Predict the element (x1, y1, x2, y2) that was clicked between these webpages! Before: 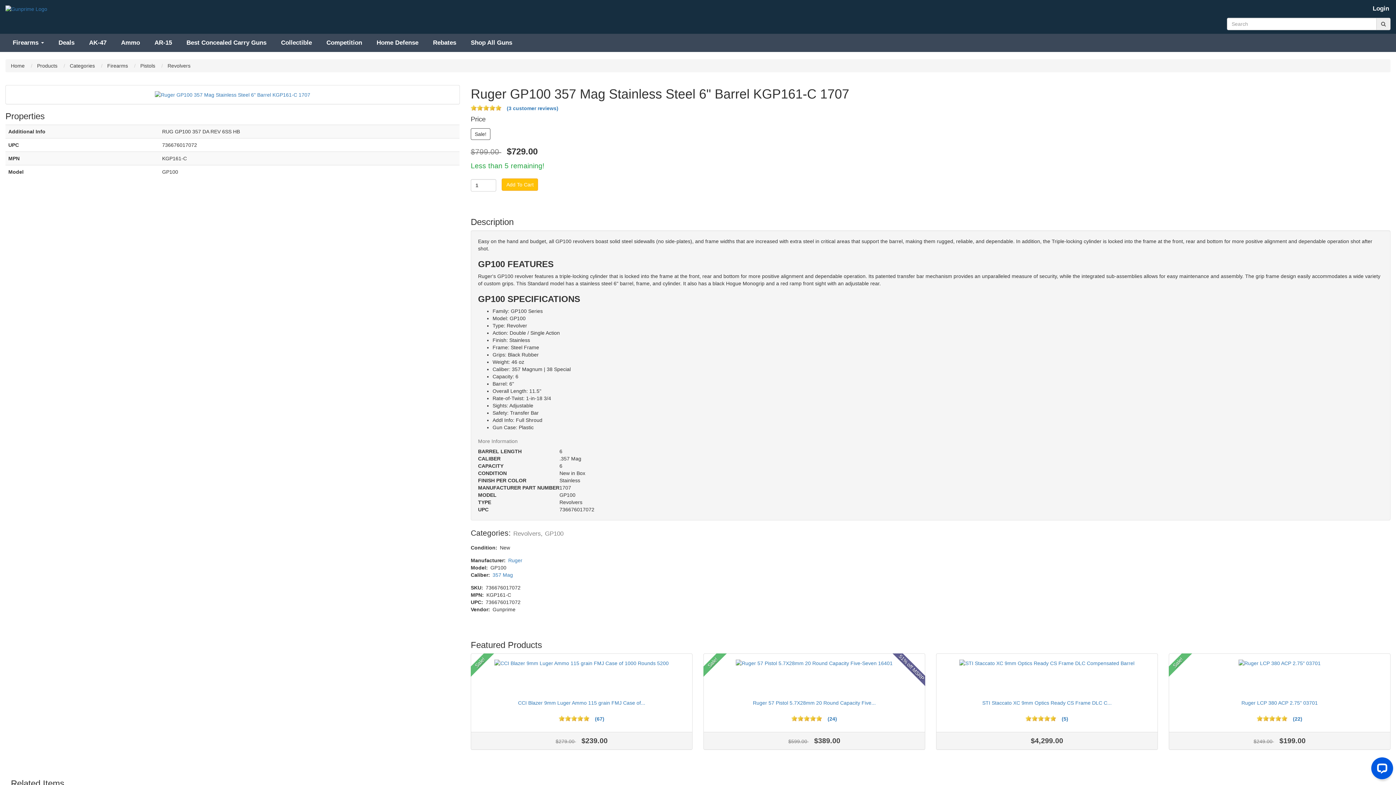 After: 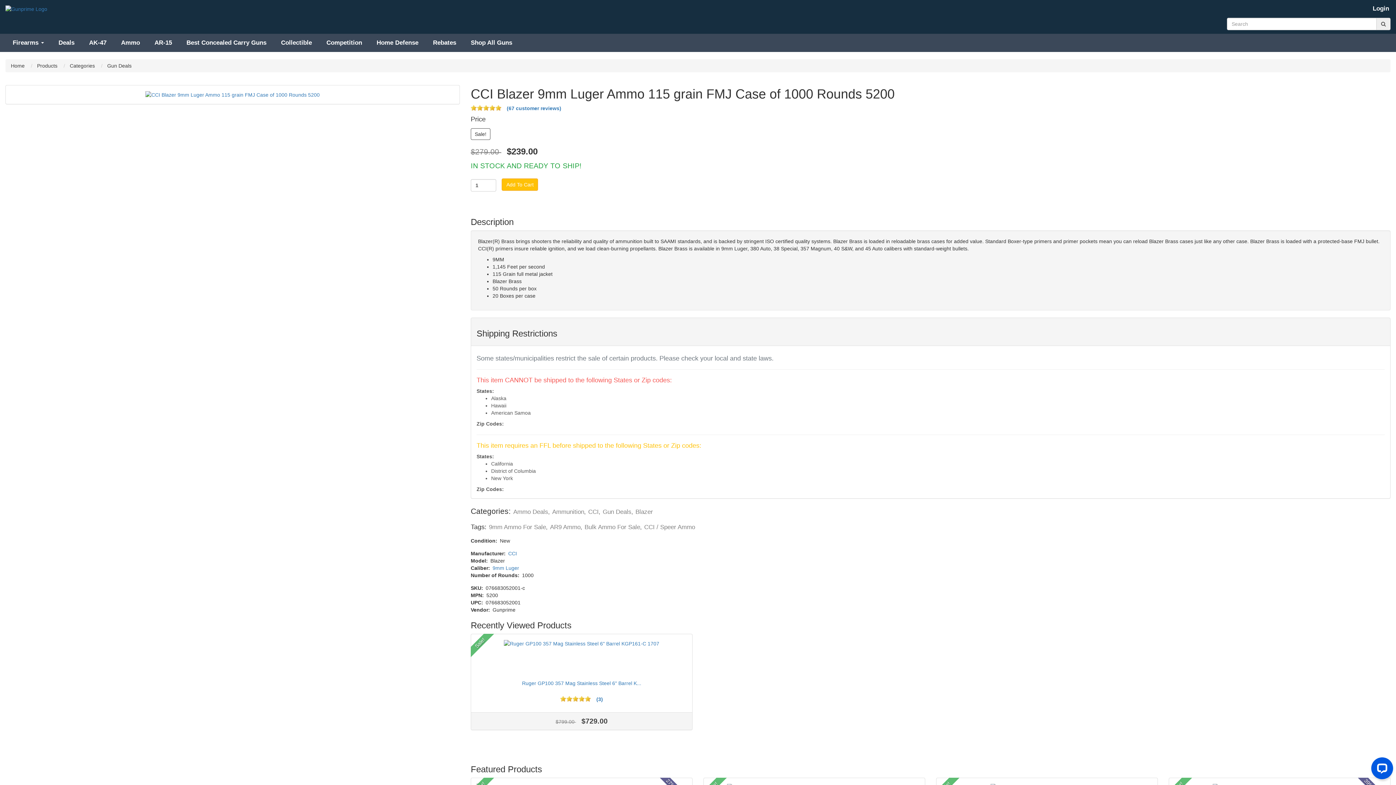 Action: label: 4 stars bbox: (577, 715, 583, 721)